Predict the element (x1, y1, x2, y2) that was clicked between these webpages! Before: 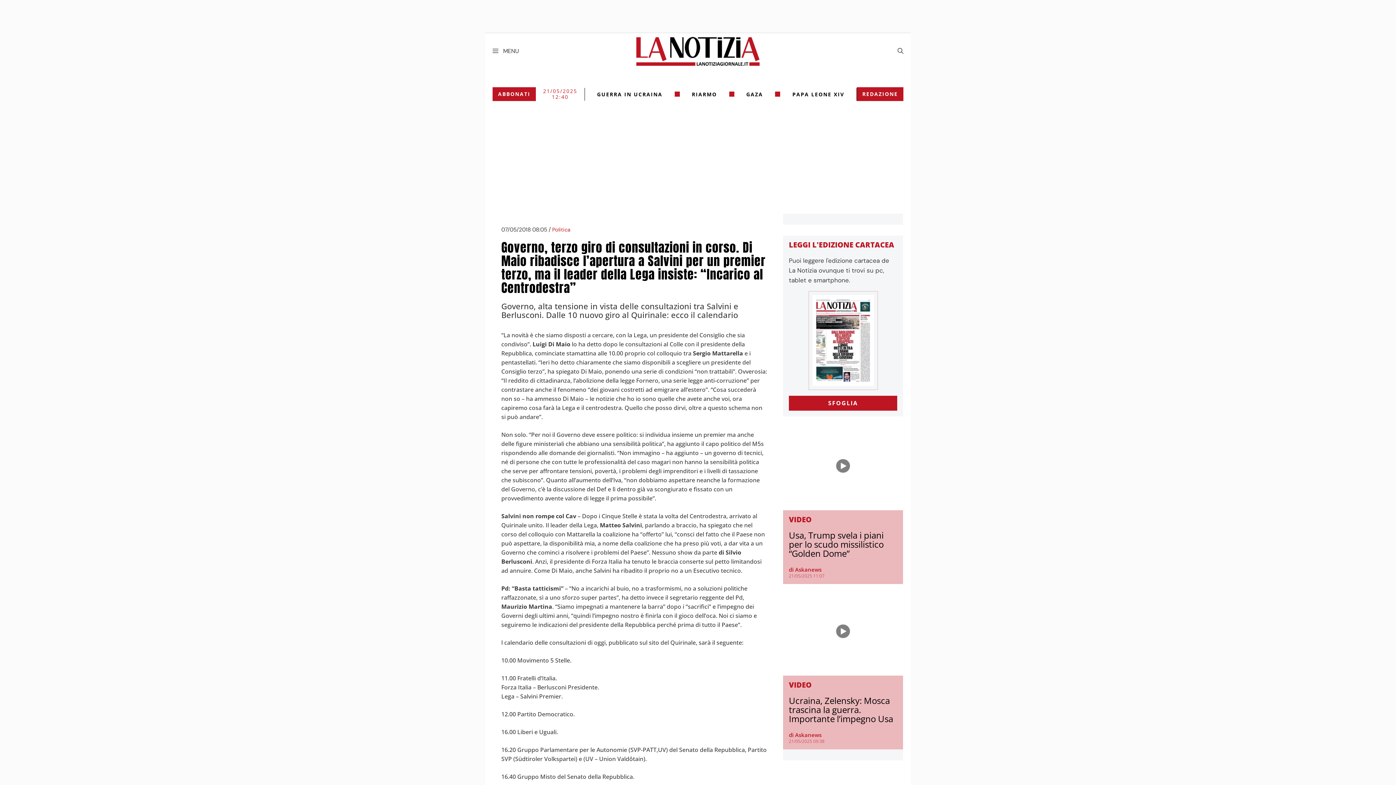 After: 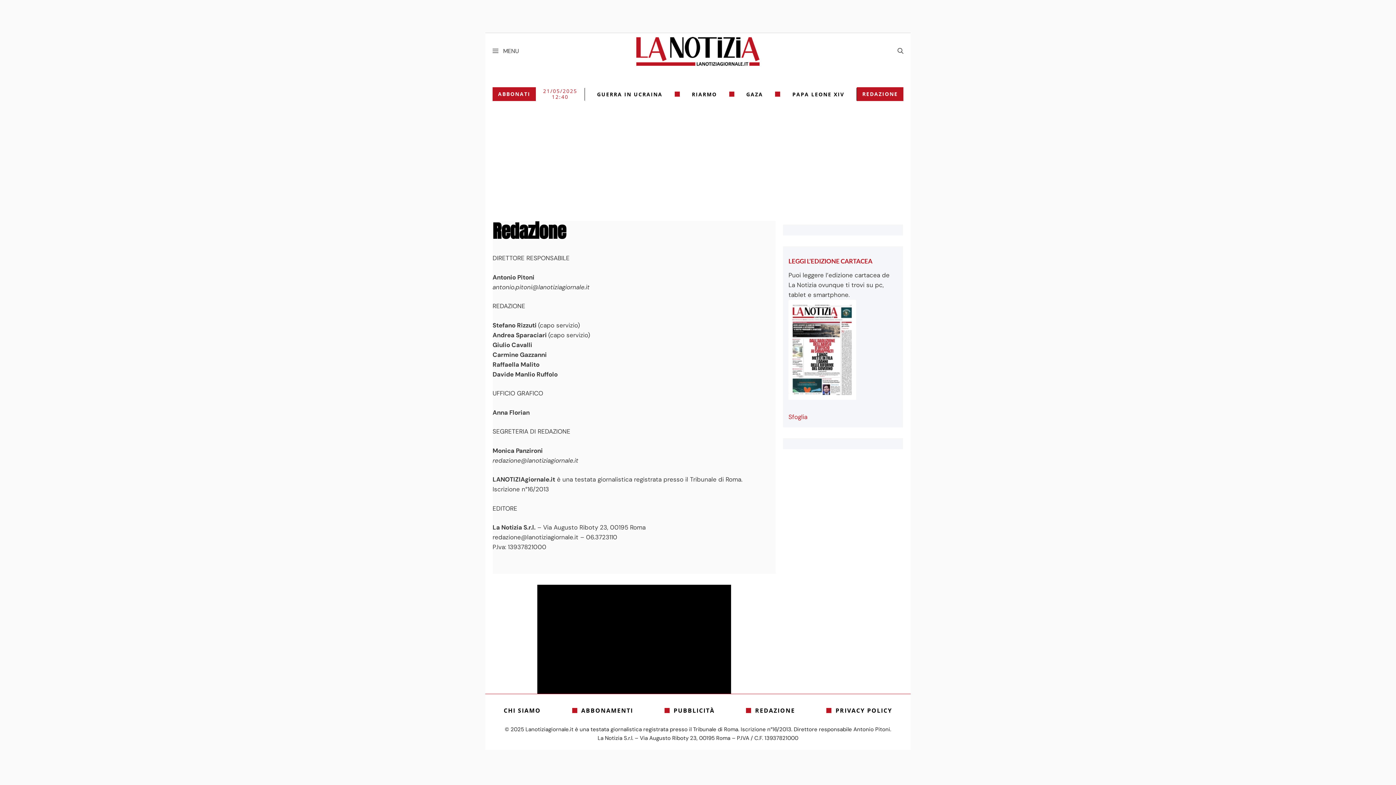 Action: label: REDAZIONE bbox: (857, 87, 903, 101)